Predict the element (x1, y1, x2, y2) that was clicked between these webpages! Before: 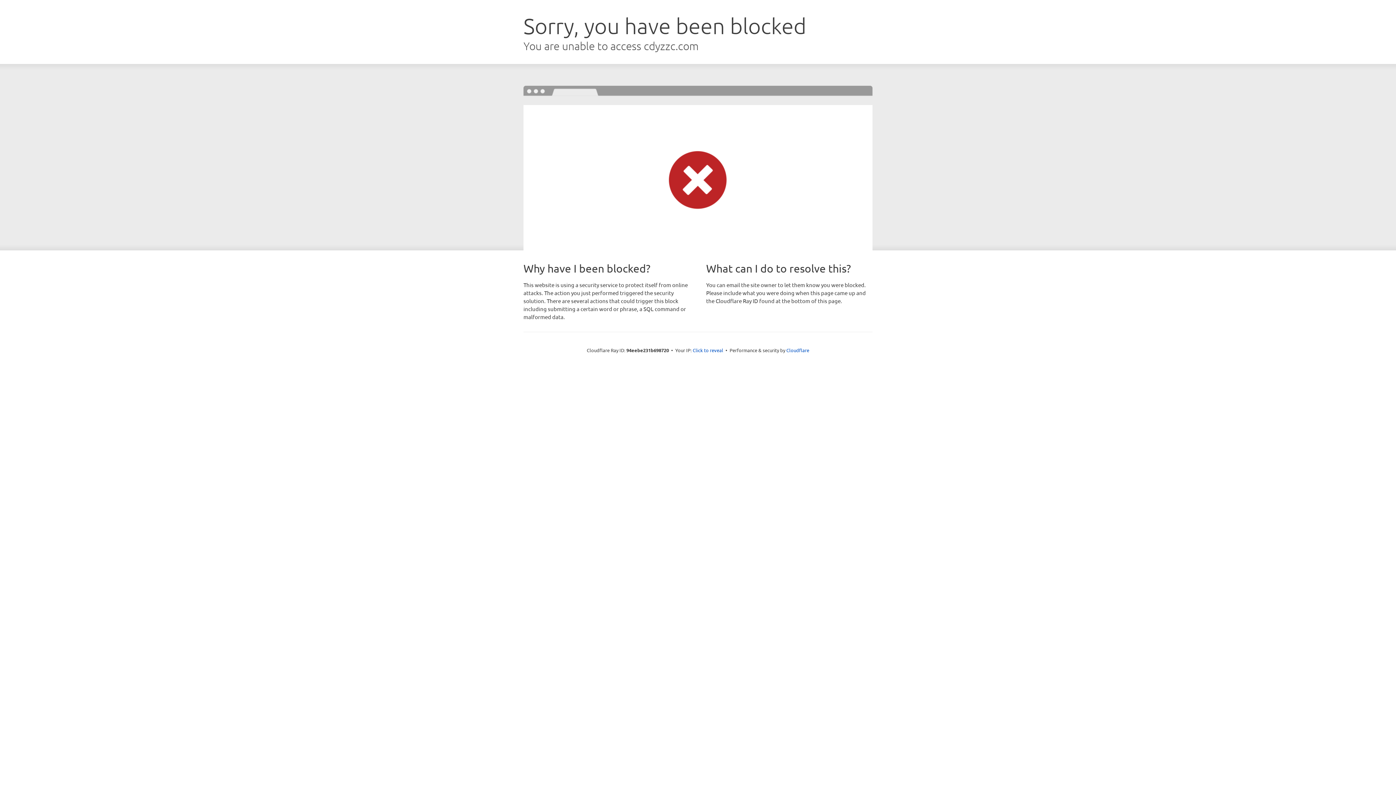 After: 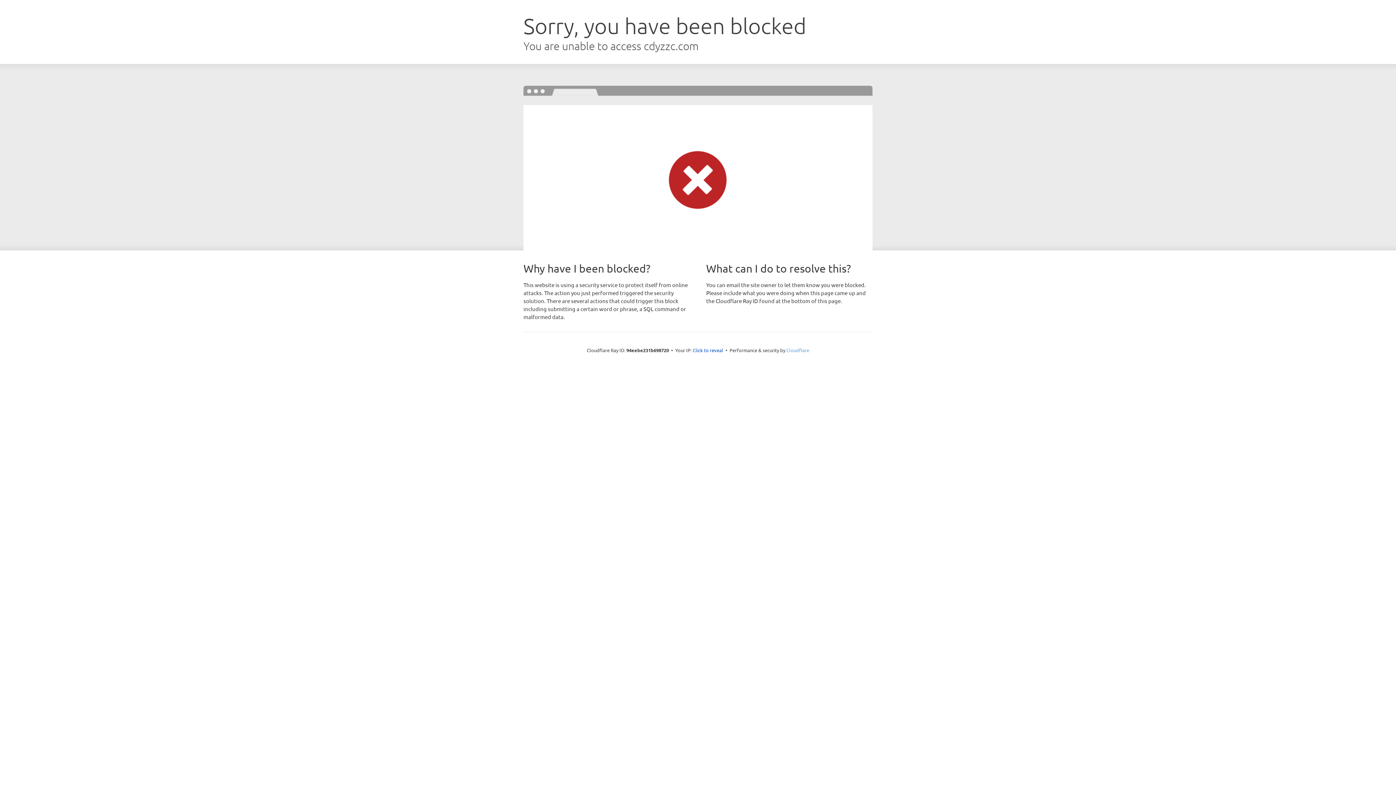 Action: label: Cloudflare bbox: (786, 347, 809, 353)